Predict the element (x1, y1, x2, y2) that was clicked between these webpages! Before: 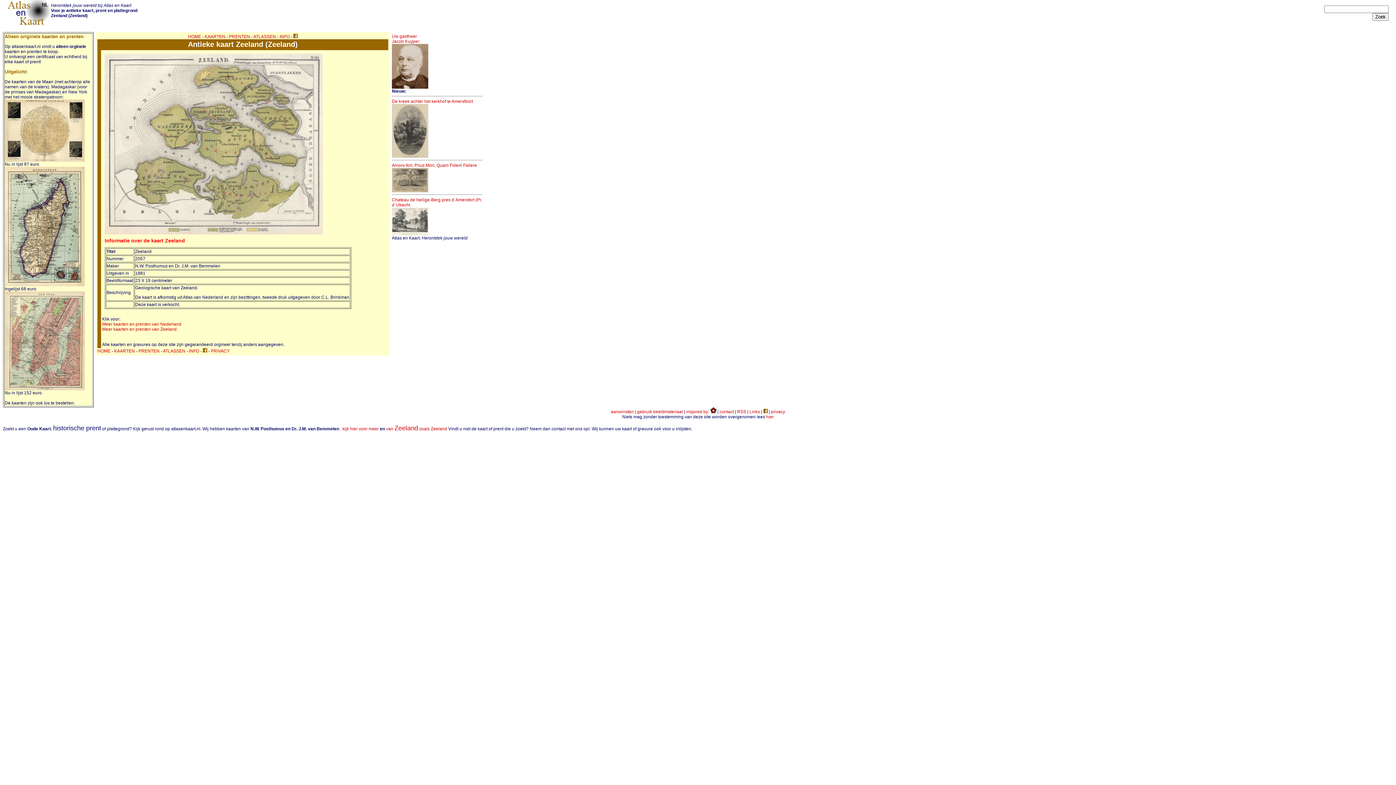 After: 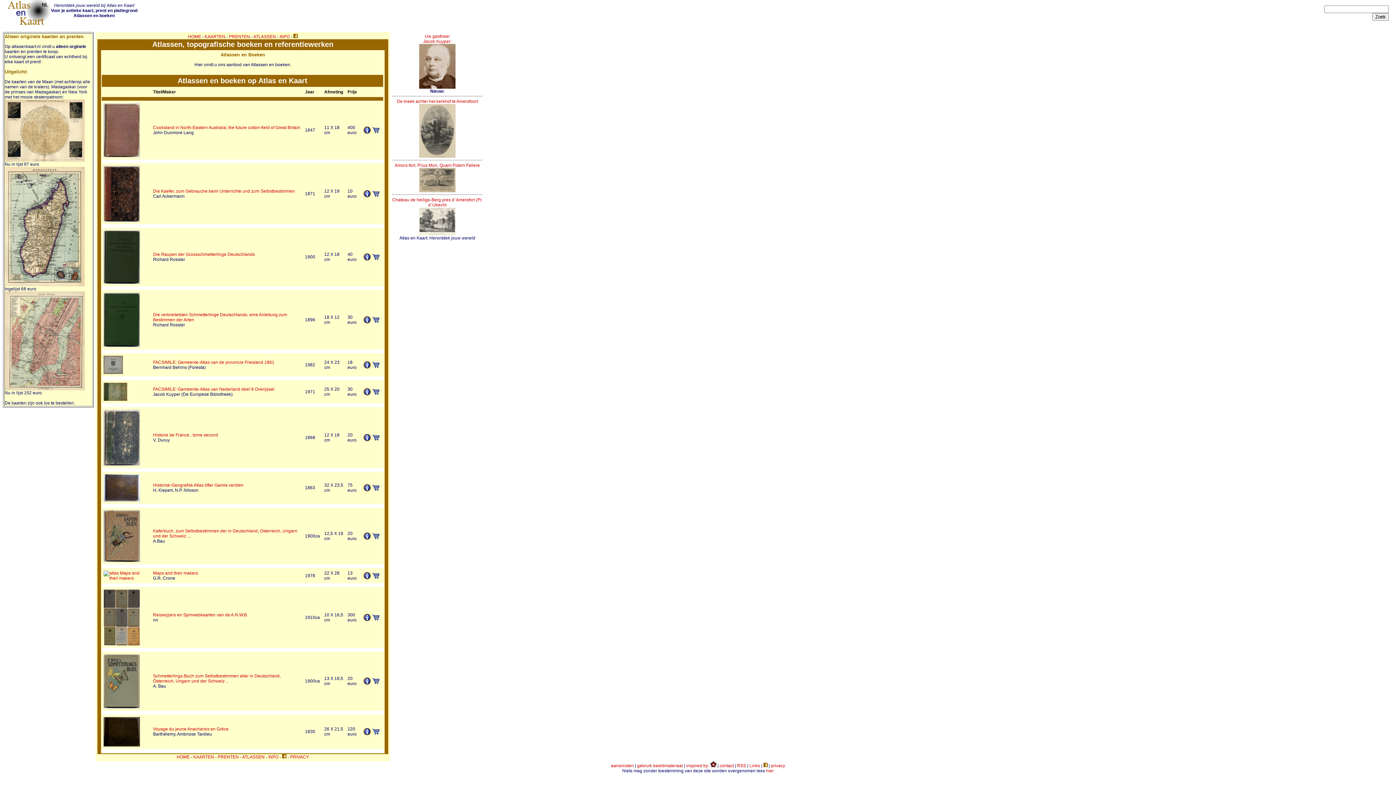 Action: bbox: (162, 348, 185, 353) label: ATLASSEN